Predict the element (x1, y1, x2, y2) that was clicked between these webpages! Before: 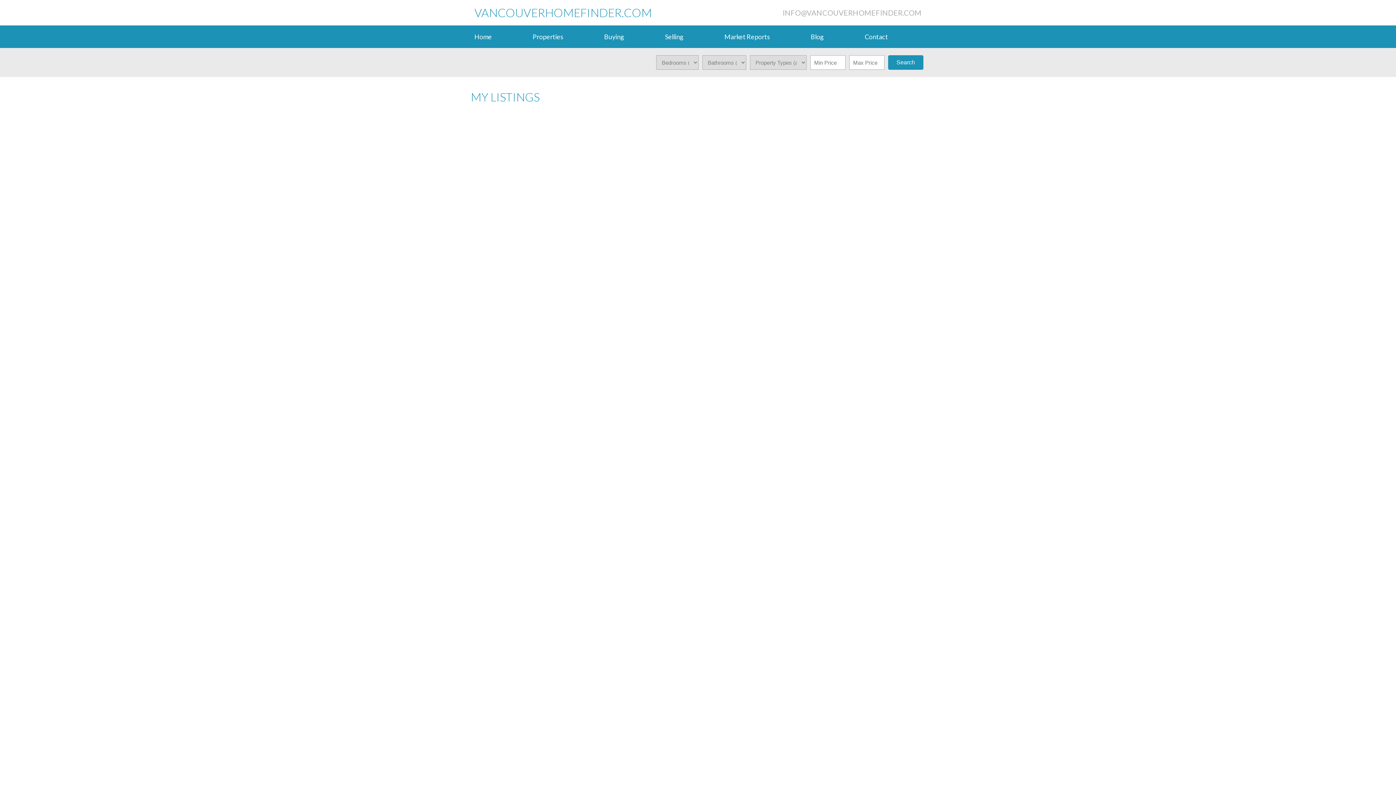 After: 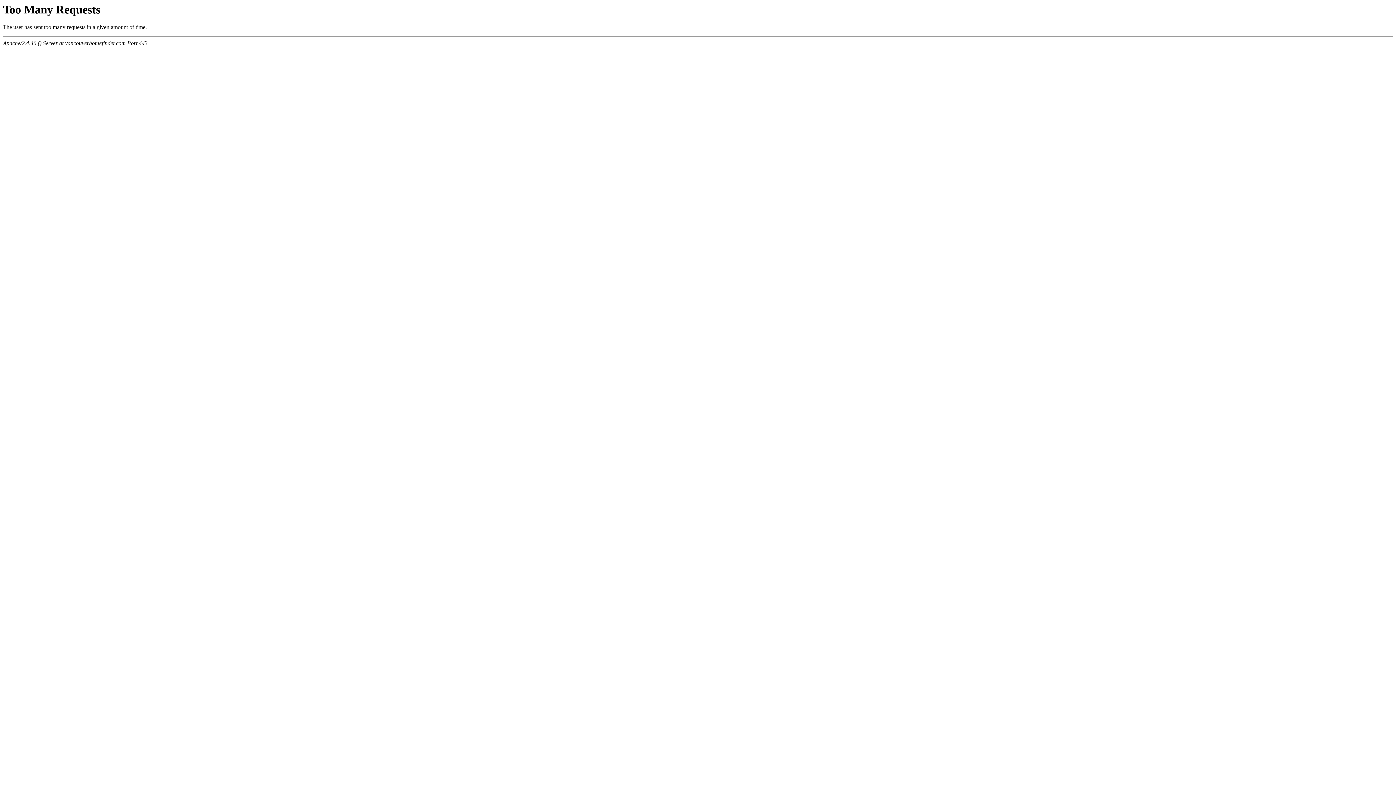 Action: label: LISTING DETAILS bbox: (471, 648, 513, 661)